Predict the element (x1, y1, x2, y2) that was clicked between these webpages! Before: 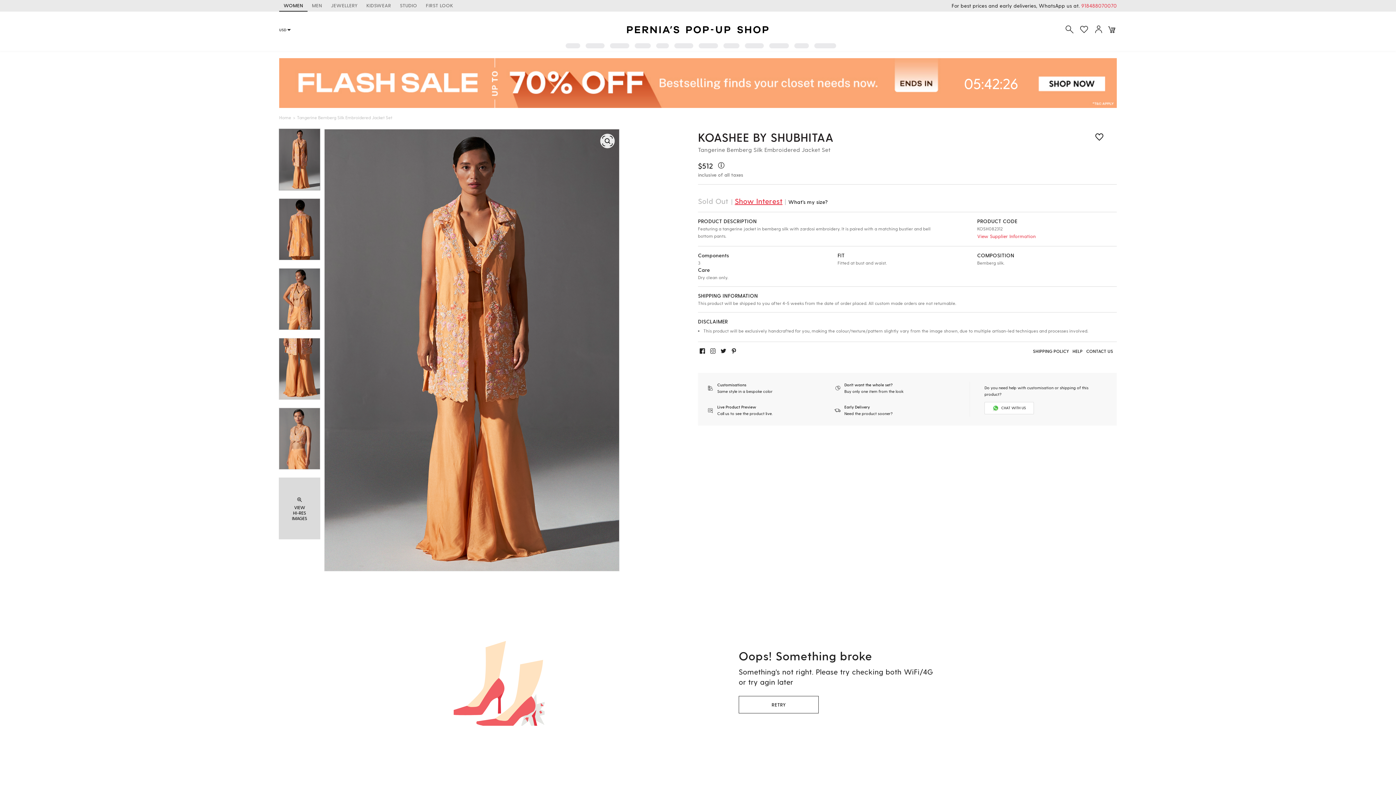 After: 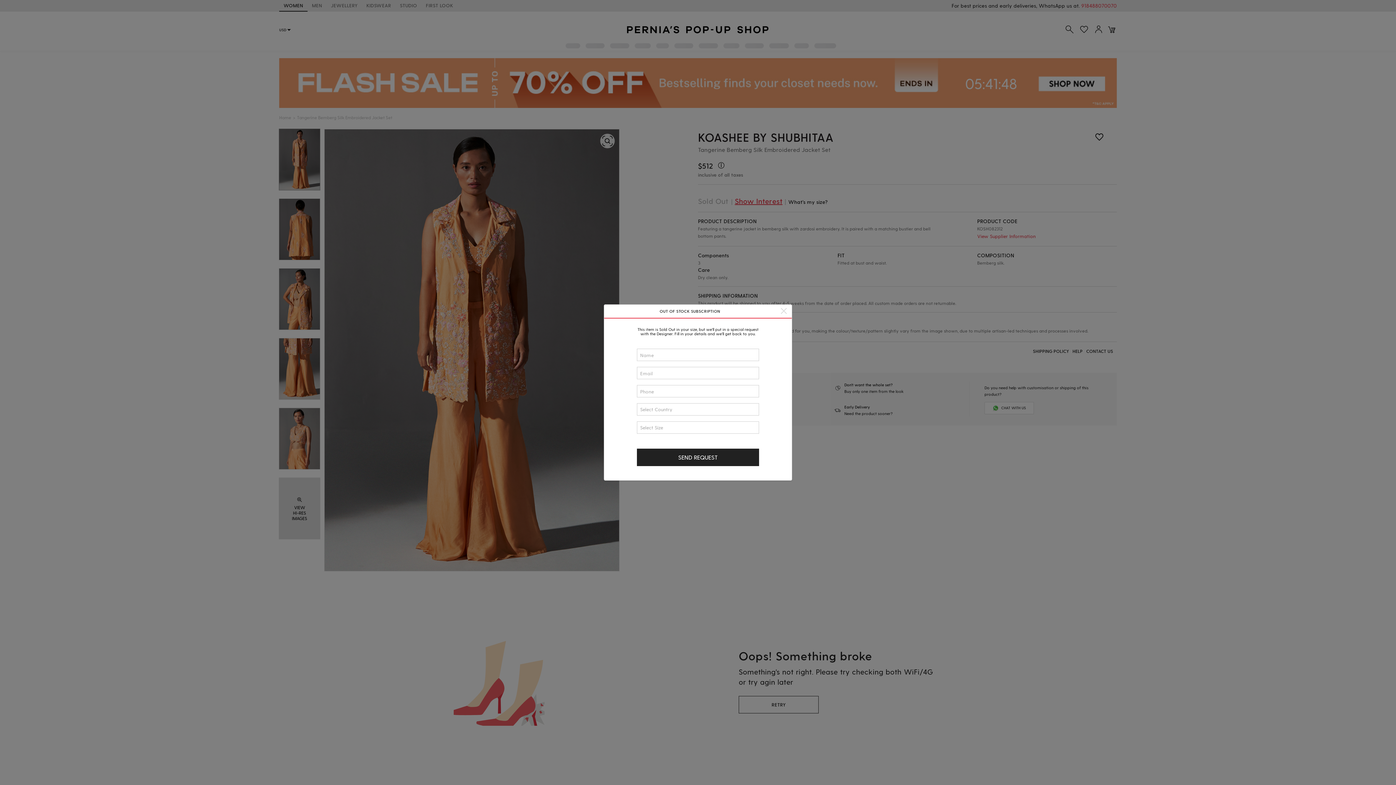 Action: bbox: (732, 195, 784, 206) label: Show Interest